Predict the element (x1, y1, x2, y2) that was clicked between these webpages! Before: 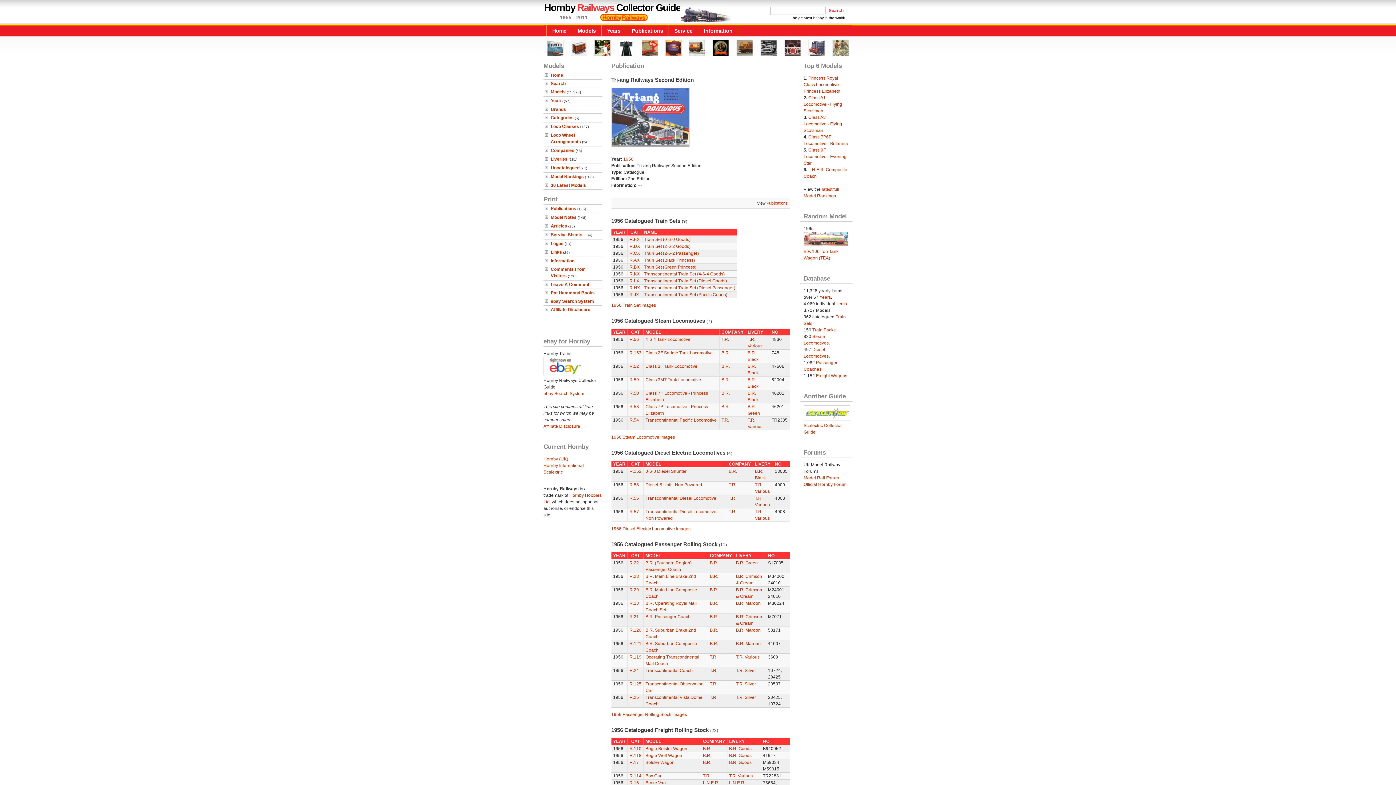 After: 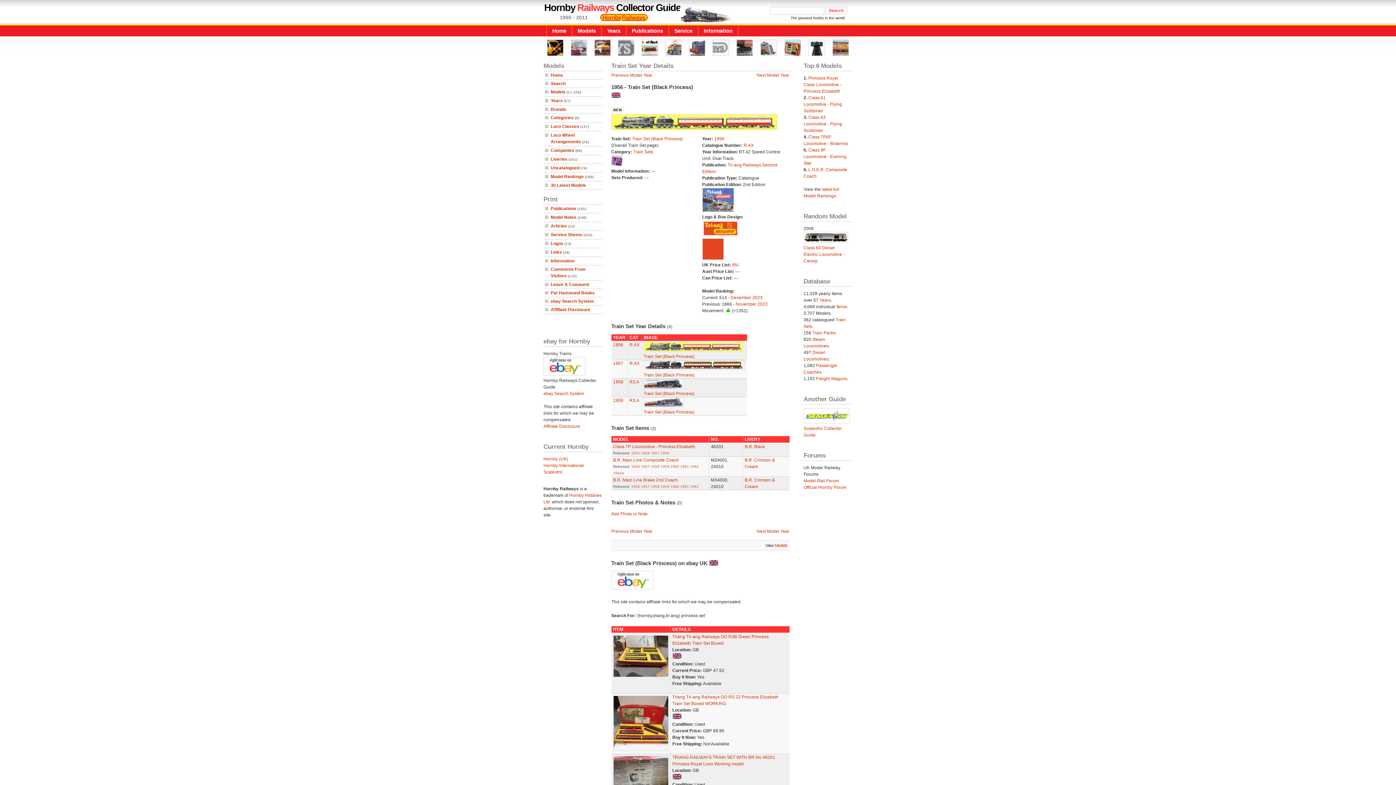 Action: bbox: (644, 257, 695, 262) label: Train Set (Black Princess)